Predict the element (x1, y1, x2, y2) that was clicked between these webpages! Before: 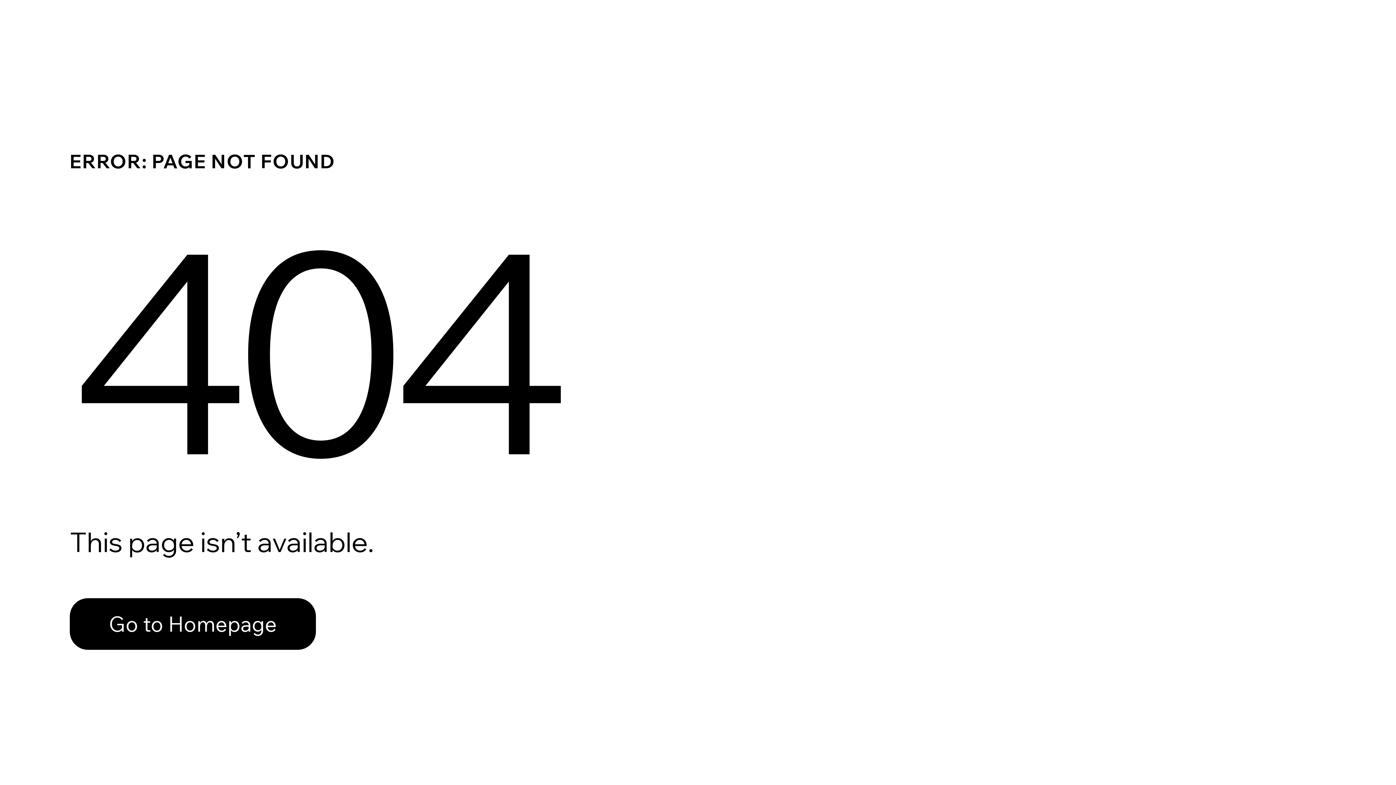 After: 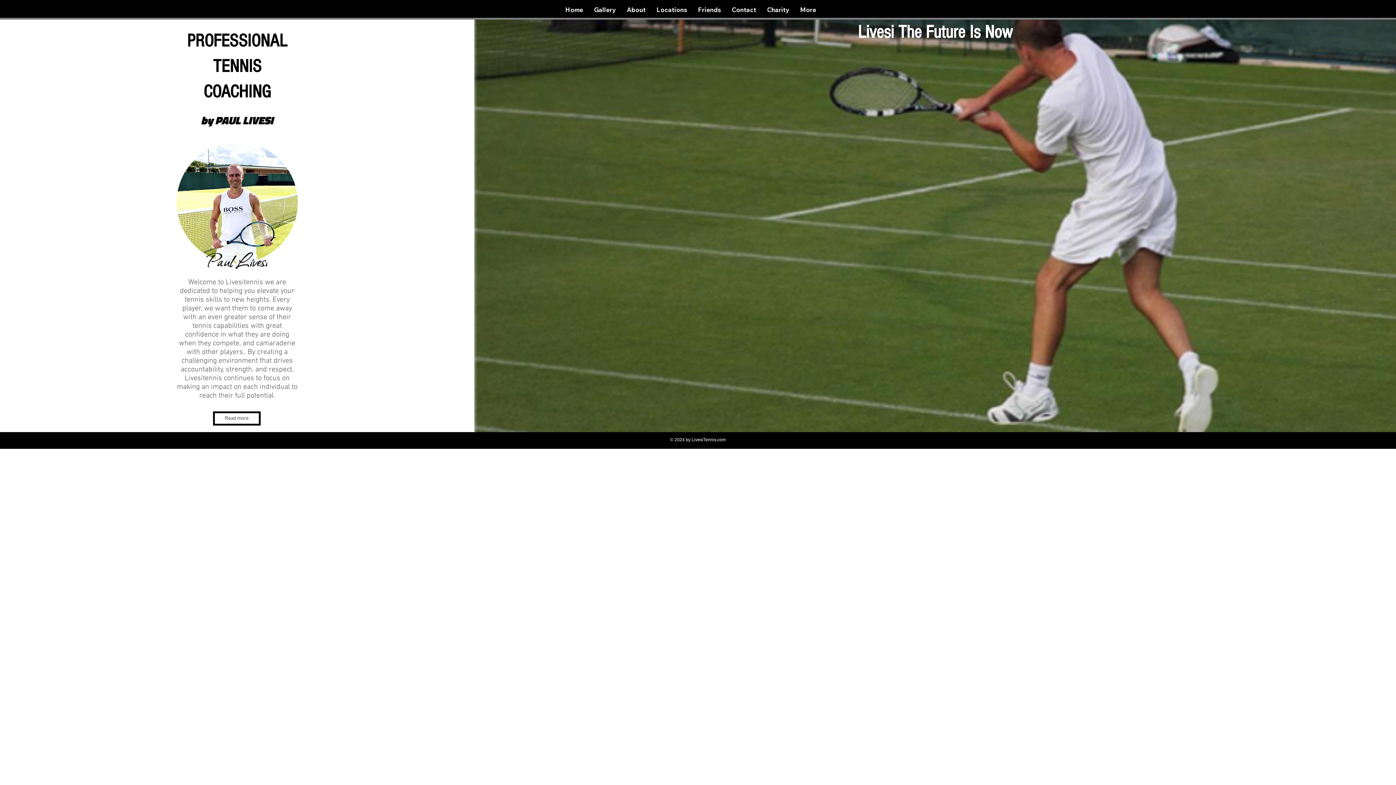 Action: bbox: (69, 598, 316, 650) label: Go to Homepage